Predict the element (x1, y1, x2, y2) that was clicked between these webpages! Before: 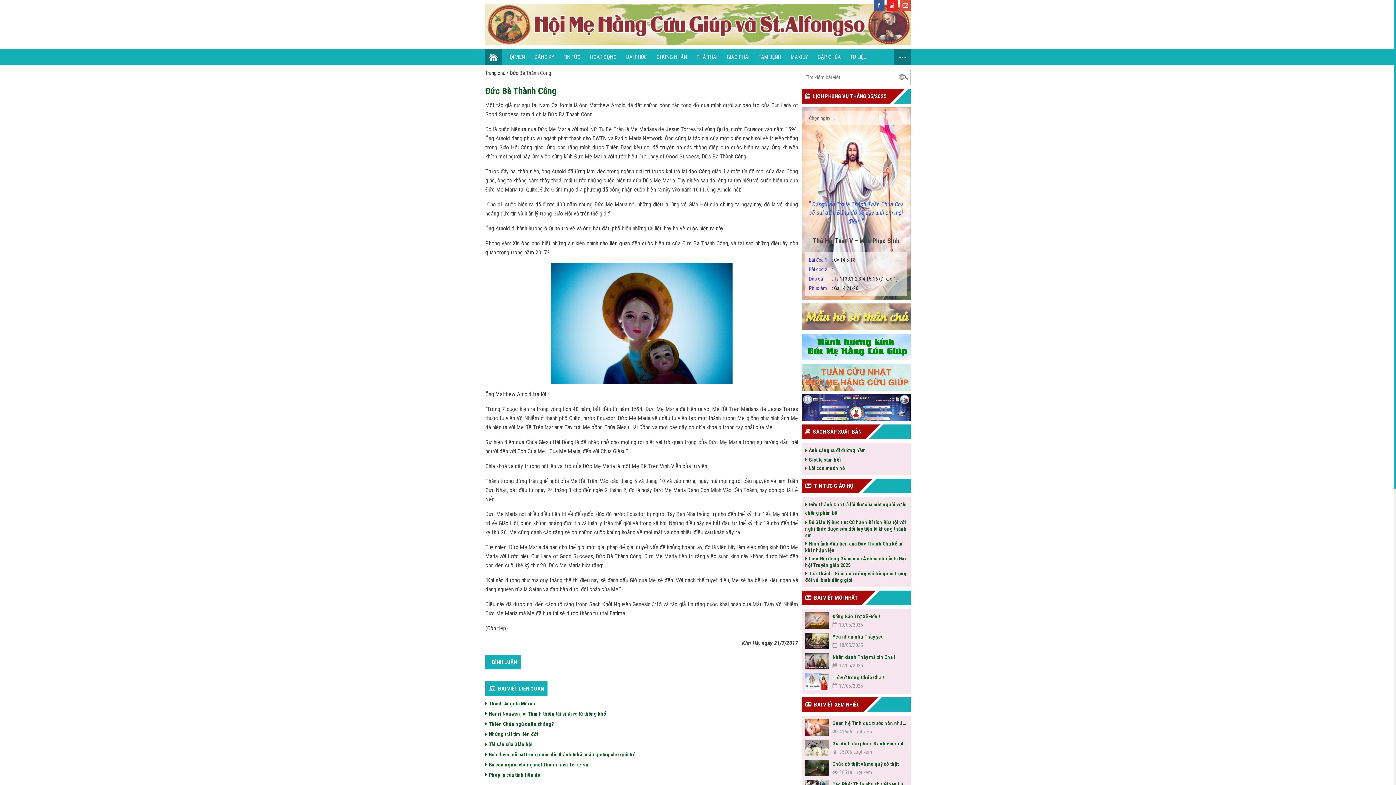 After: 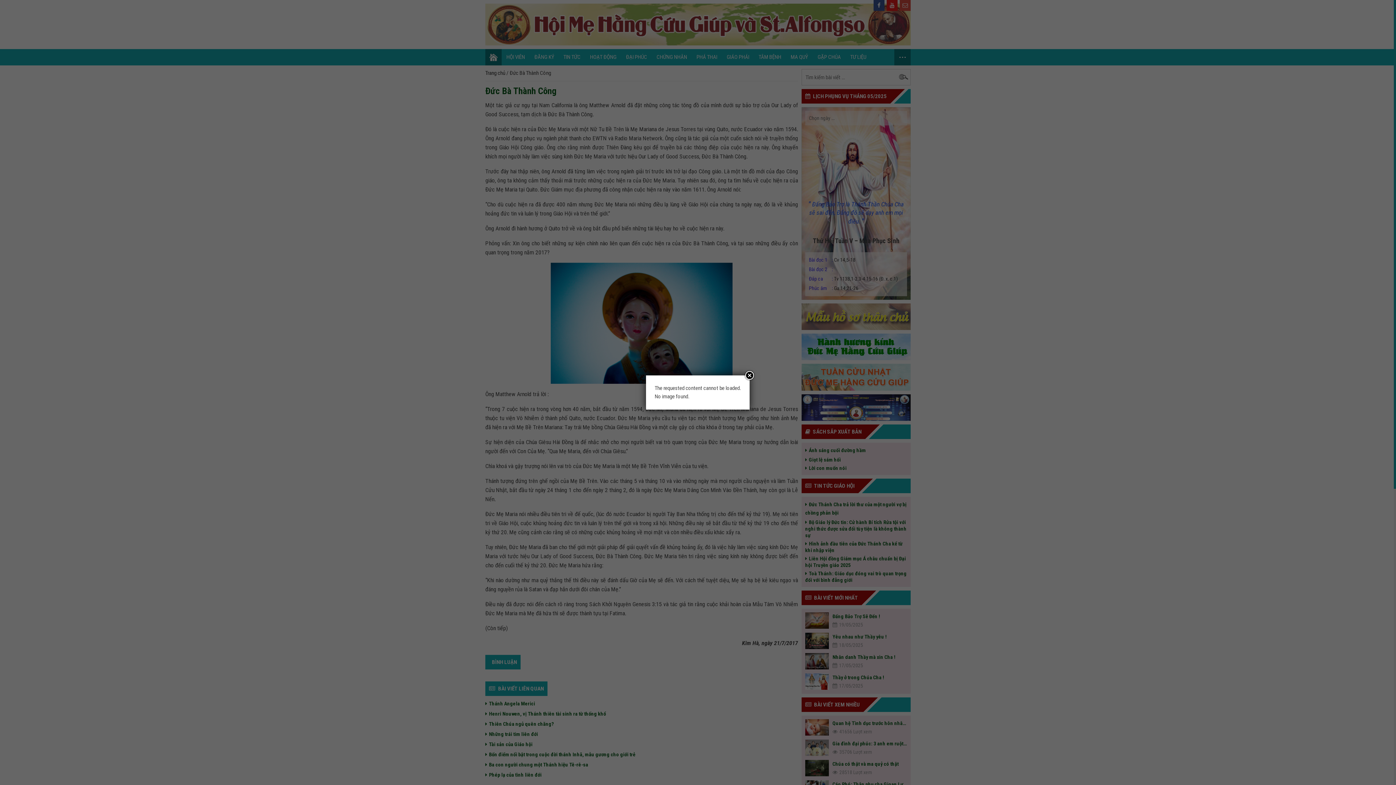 Action: label: Bốn điểm nổi bật trong cuộc đời thánh Inhã, mẫu gương cho giới trẻ bbox: (485, 750, 798, 759)